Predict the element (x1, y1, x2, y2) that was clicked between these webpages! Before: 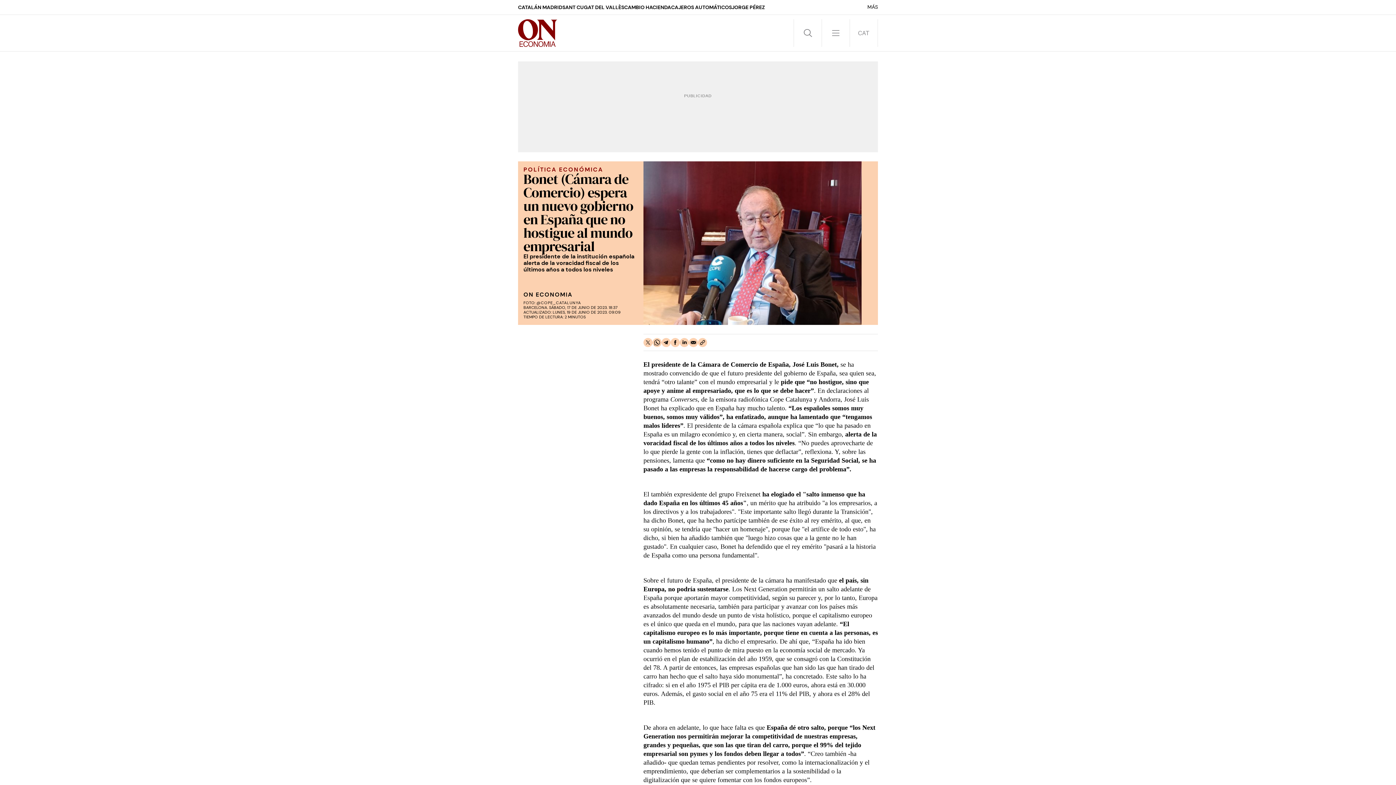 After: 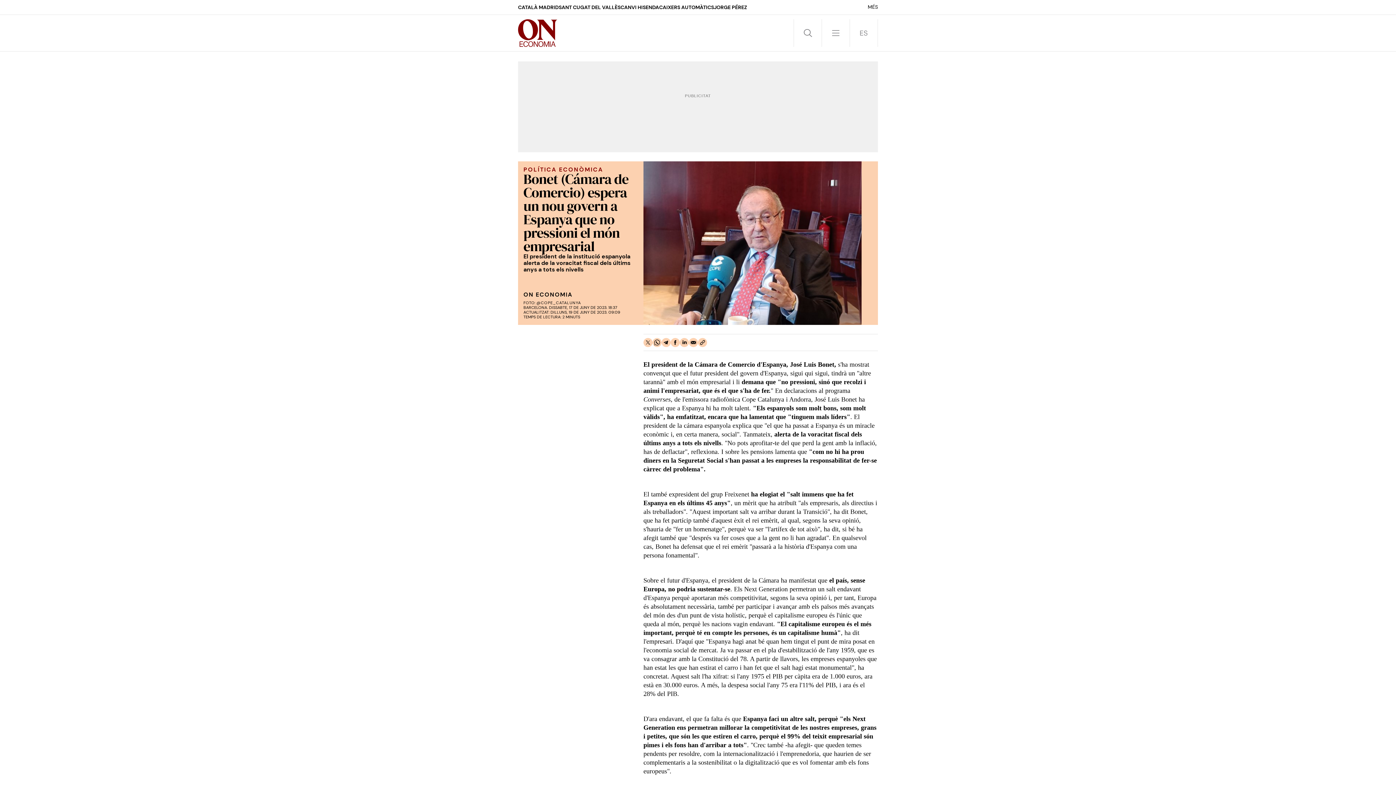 Action: bbox: (850, 19, 877, 46)